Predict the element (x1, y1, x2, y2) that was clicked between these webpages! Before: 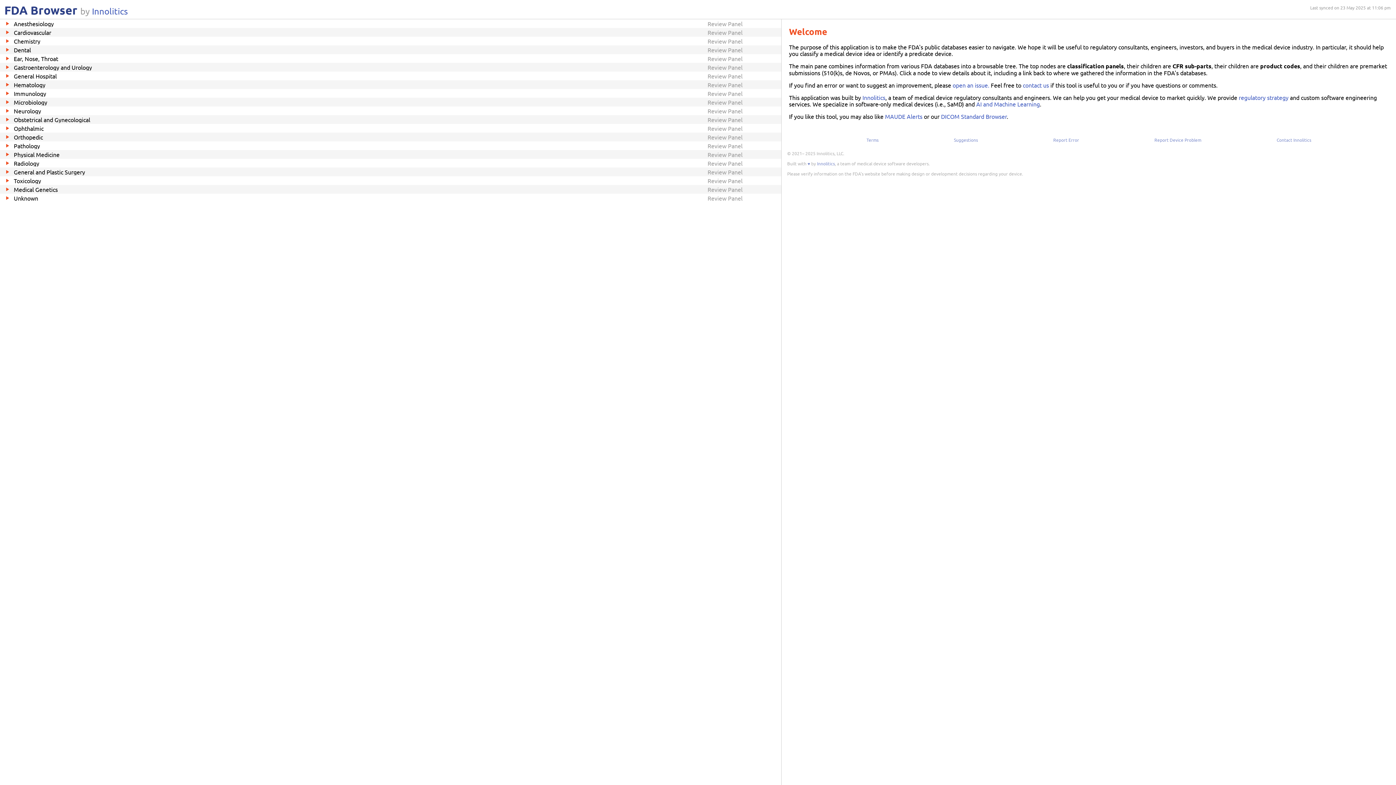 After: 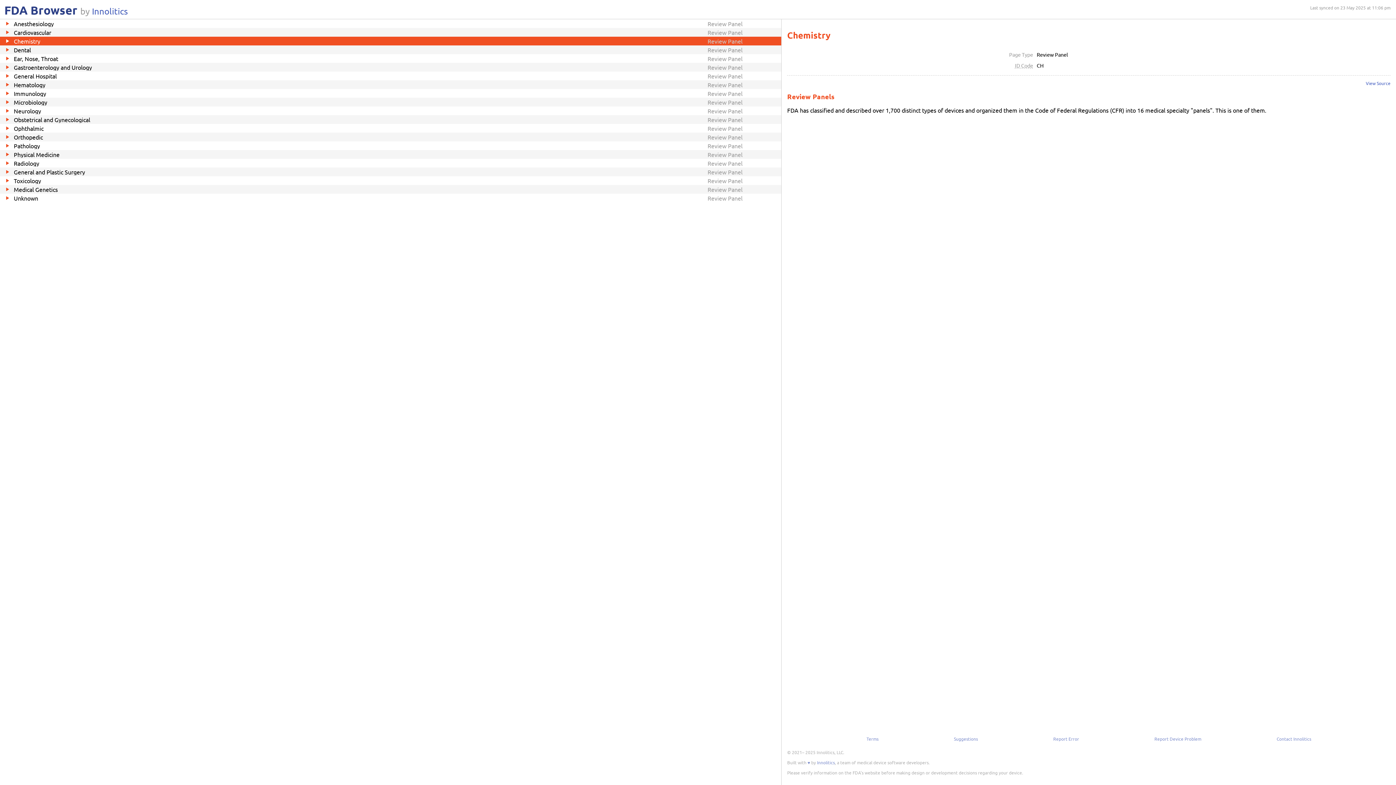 Action: bbox: (0, 36, 781, 45) label: Chemistry
Review Panel